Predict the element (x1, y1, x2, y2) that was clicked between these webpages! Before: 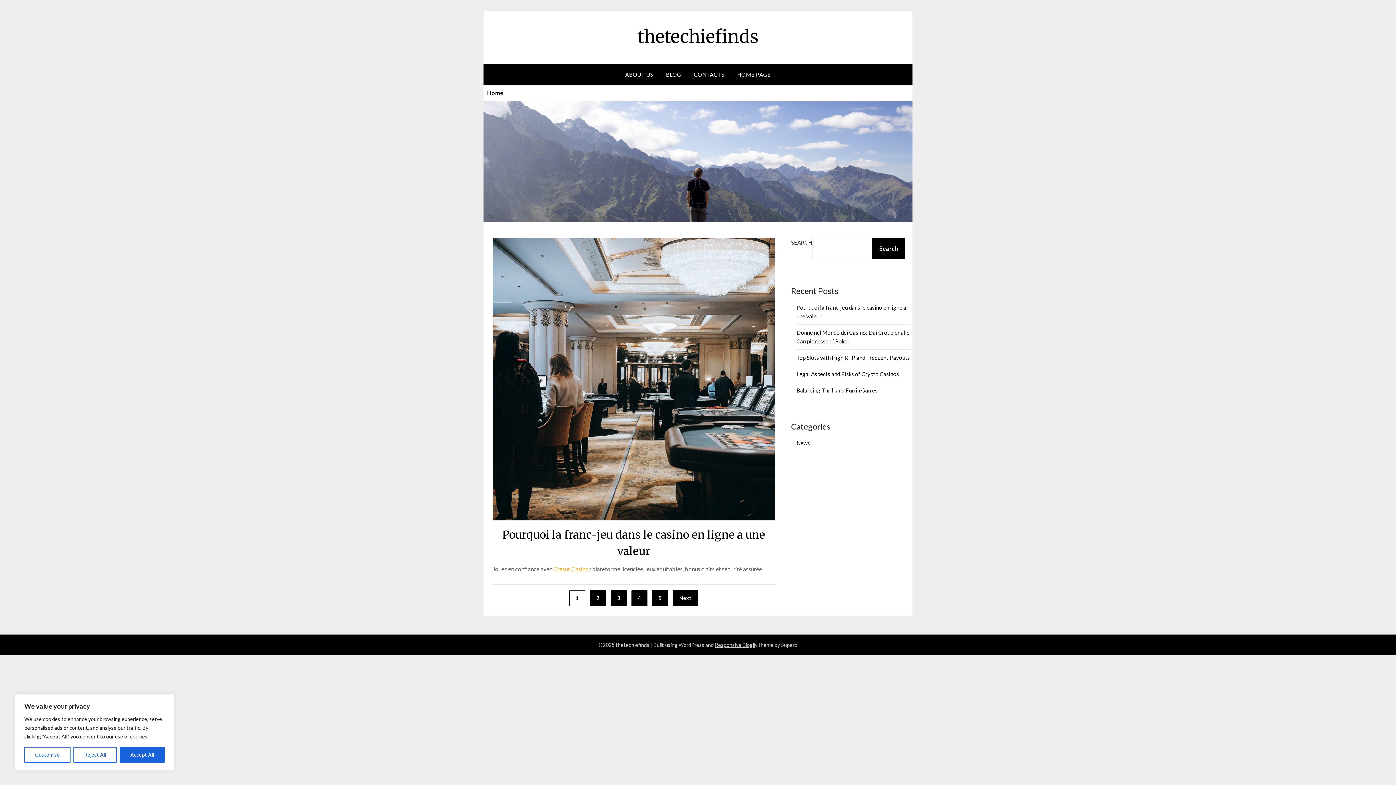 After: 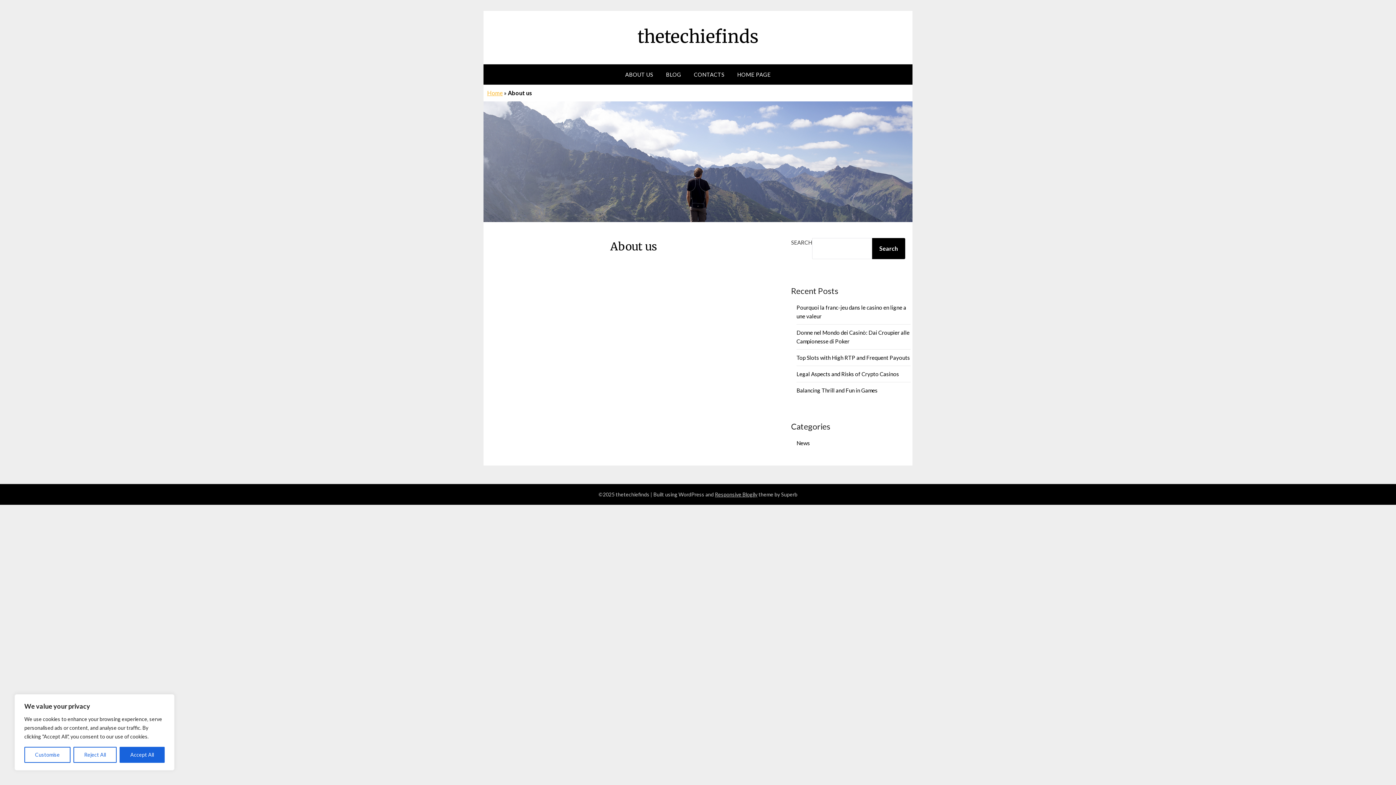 Action: label: ABOUT US bbox: (619, 64, 659, 84)